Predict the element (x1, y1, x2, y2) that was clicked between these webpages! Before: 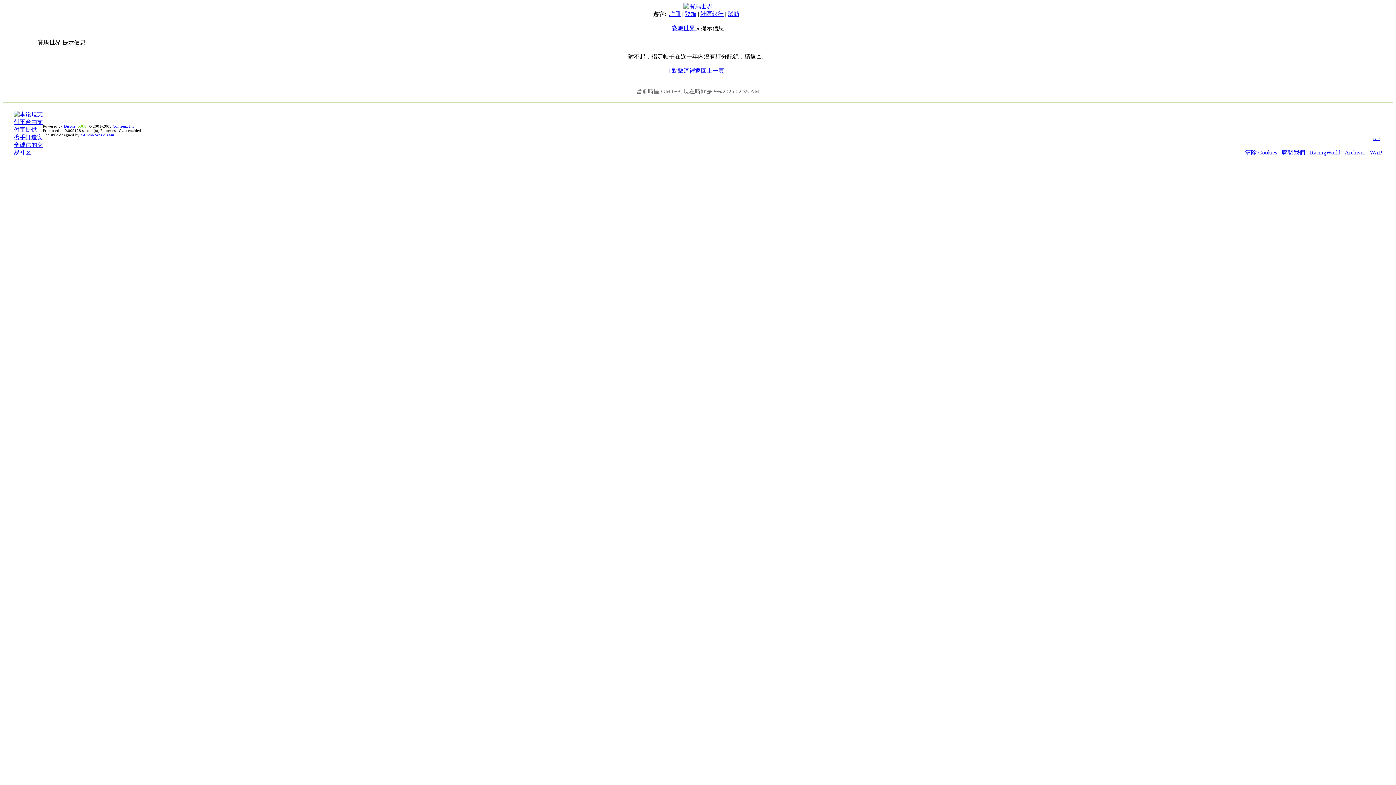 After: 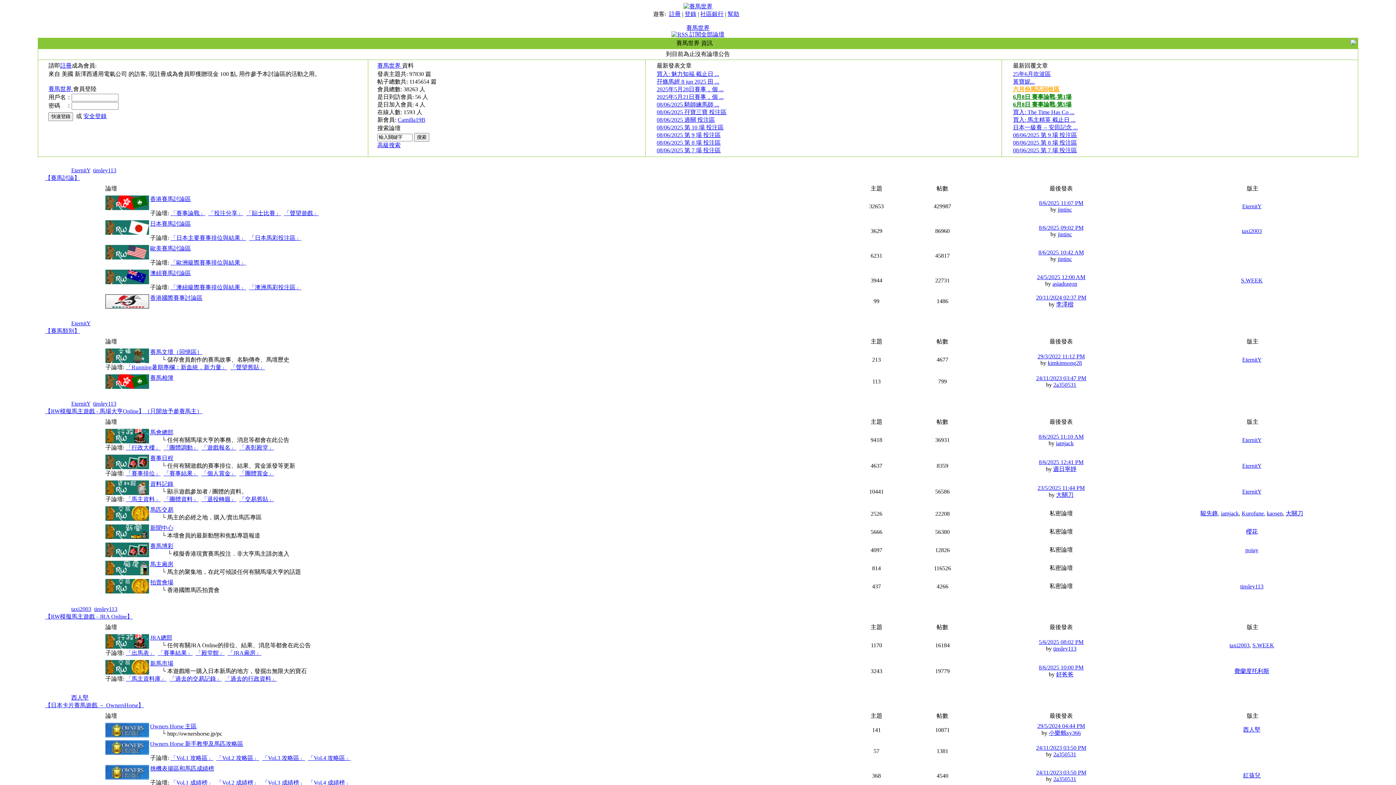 Action: bbox: (1245, 149, 1277, 155) label: 清除 Cookies